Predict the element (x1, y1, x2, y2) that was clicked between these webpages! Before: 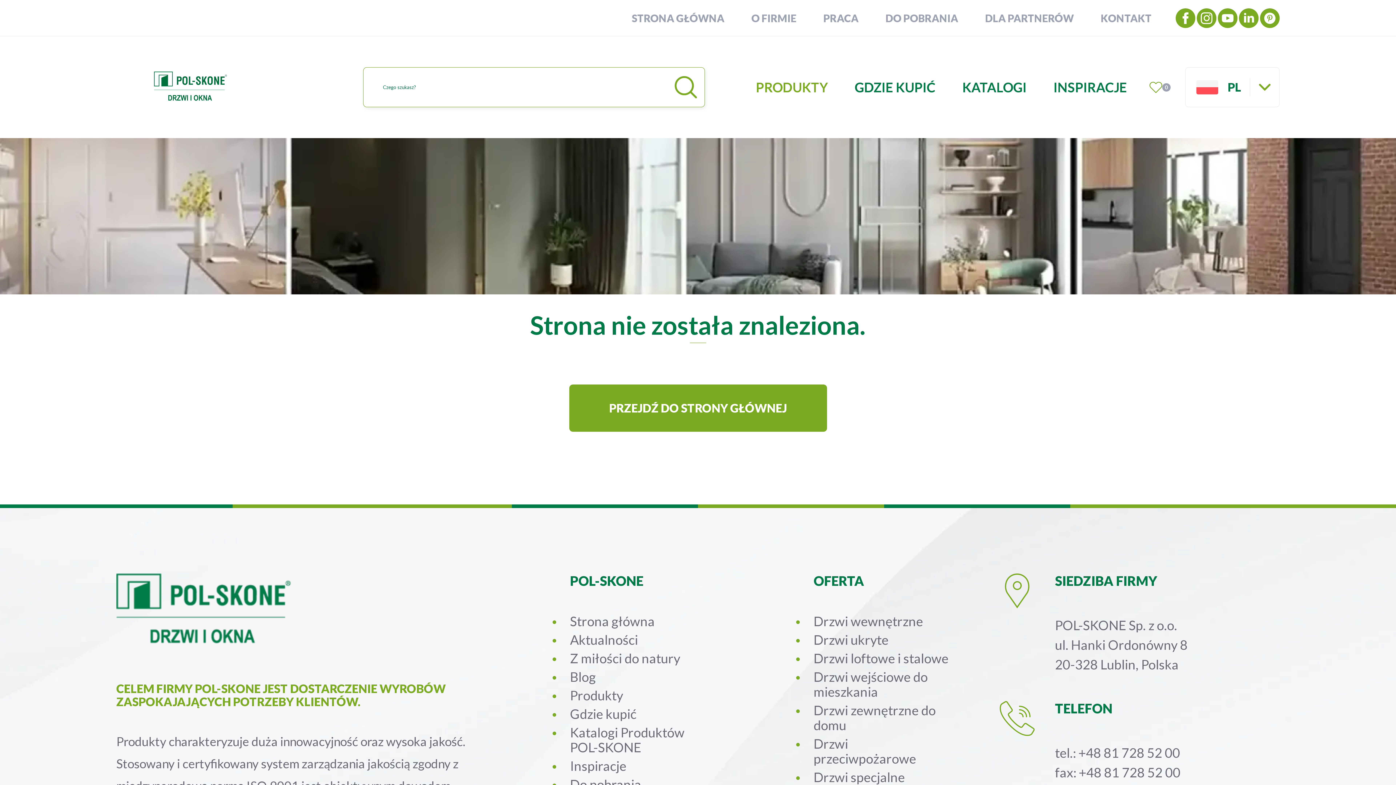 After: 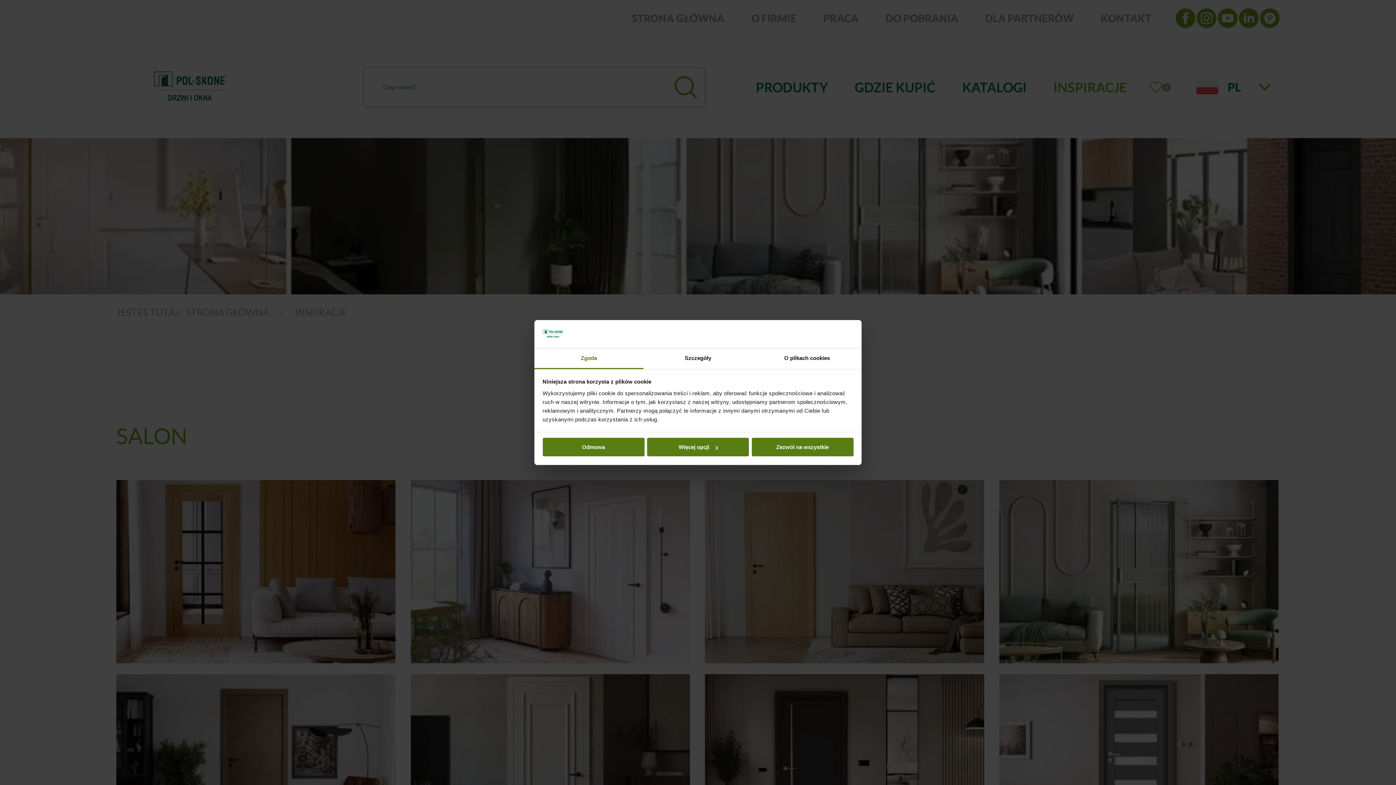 Action: label: INSPIRACJE bbox: (1045, 76, 1135, 98)